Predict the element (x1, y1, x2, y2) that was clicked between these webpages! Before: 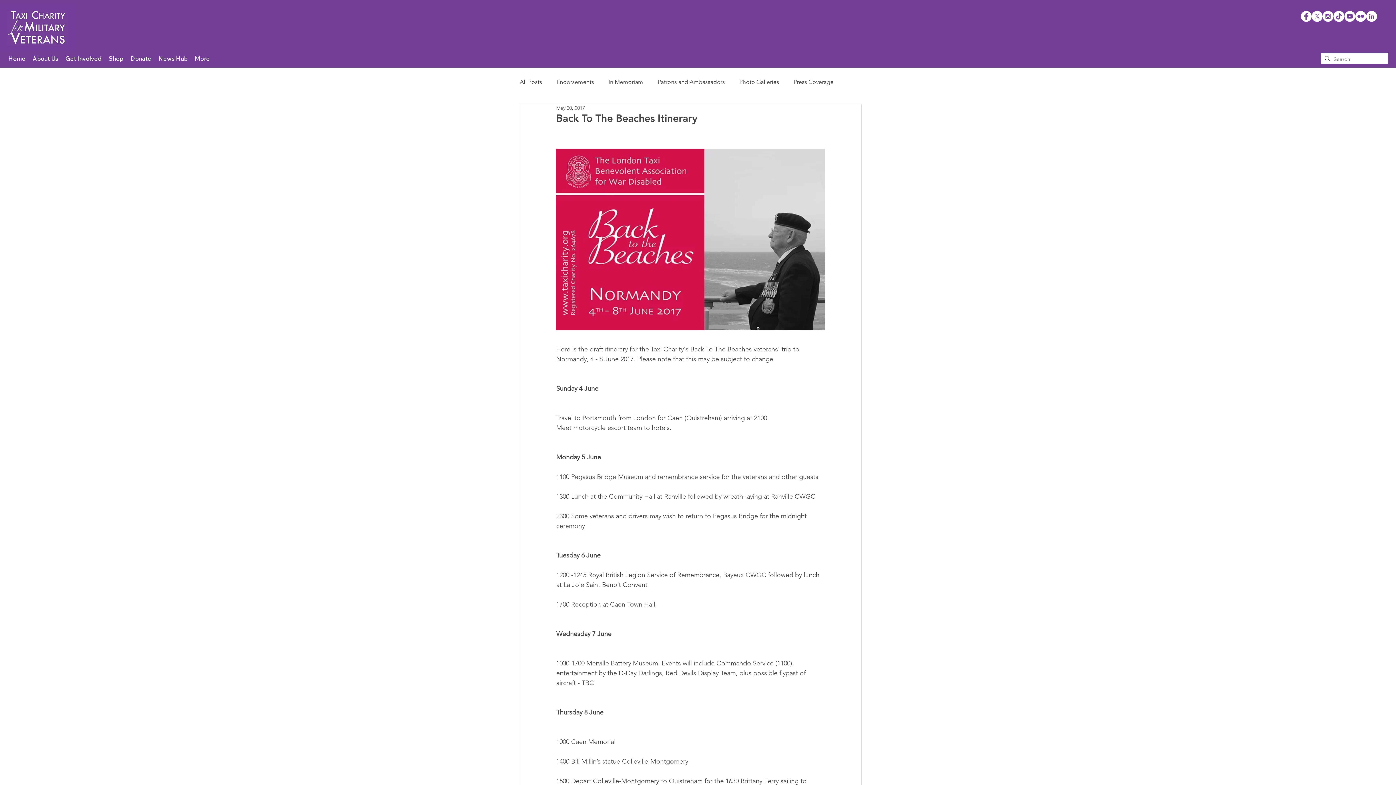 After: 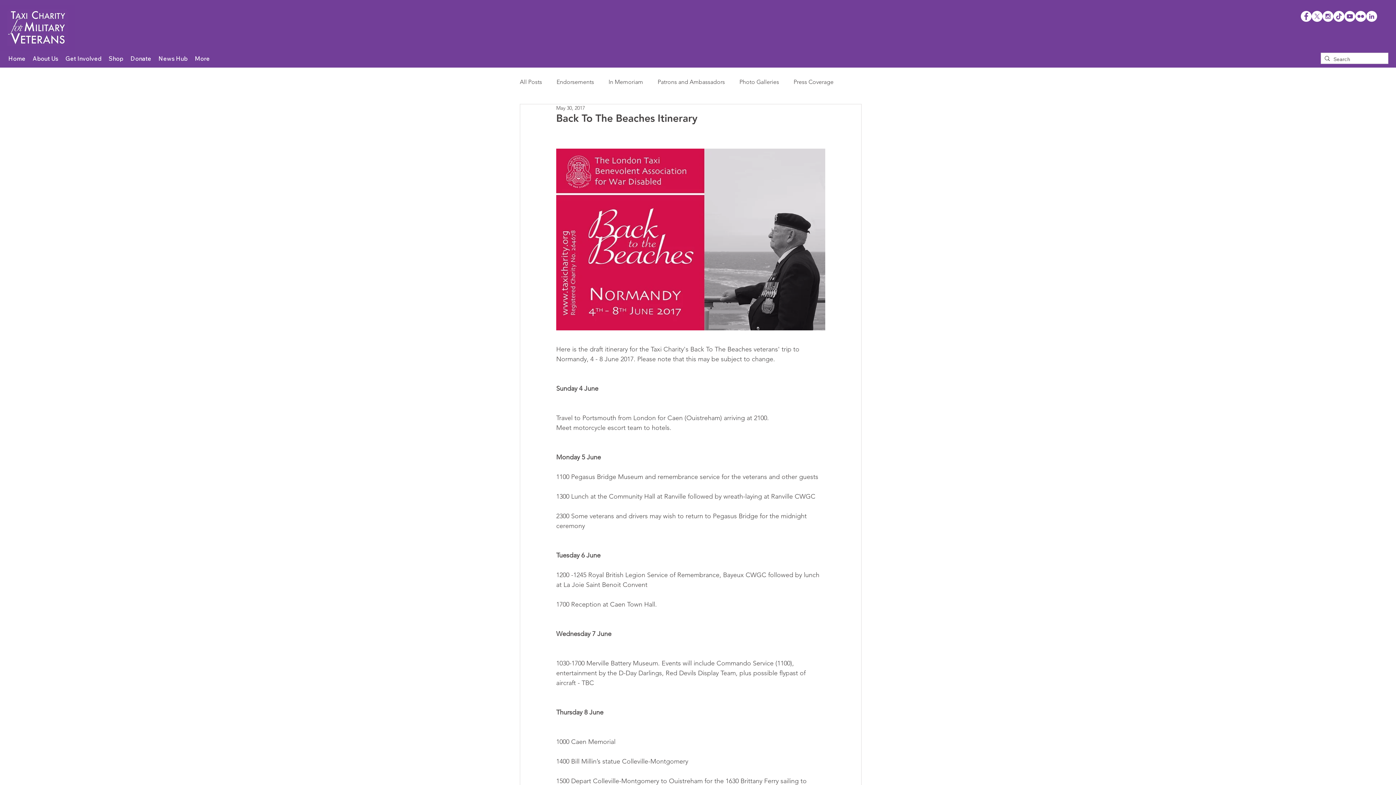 Action: bbox: (1366, 10, 1377, 21) label: LinkedIn